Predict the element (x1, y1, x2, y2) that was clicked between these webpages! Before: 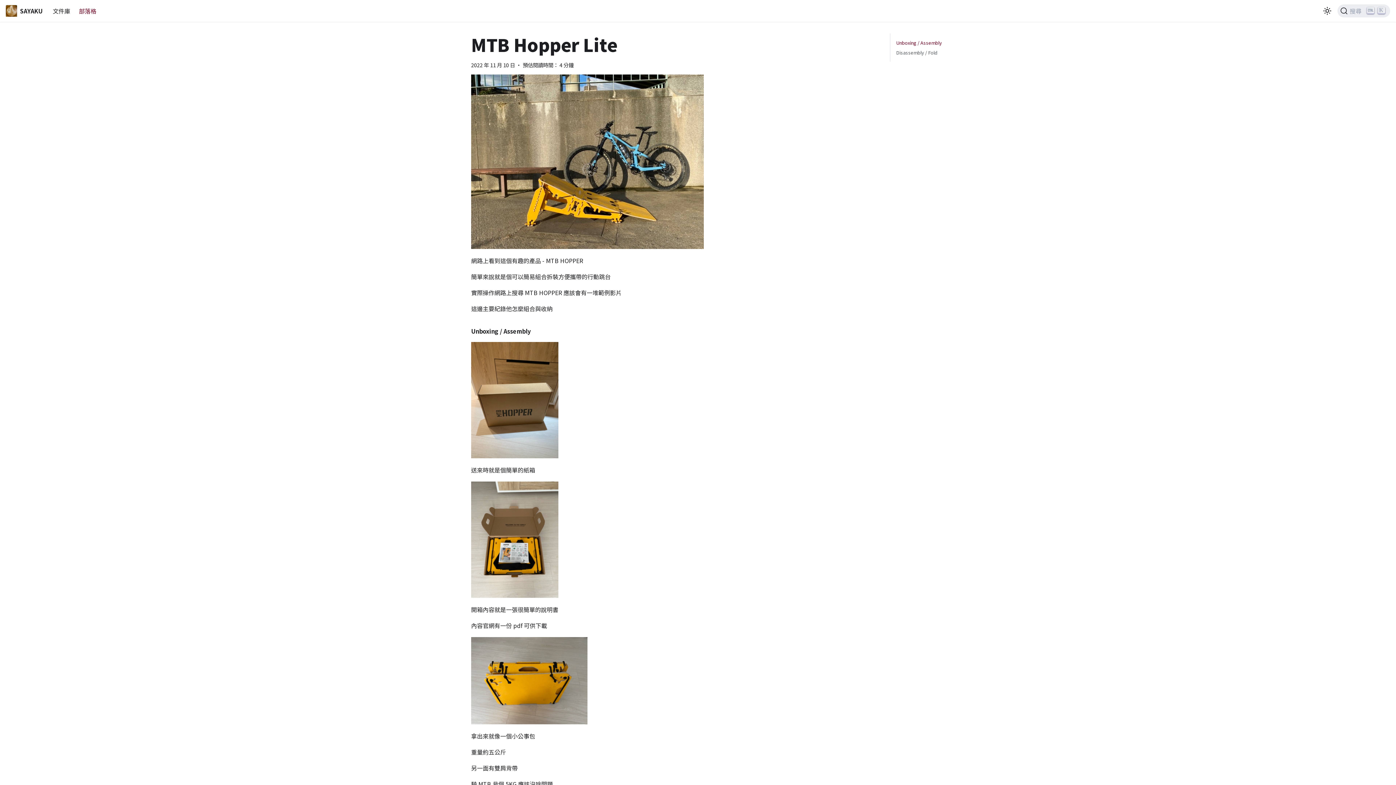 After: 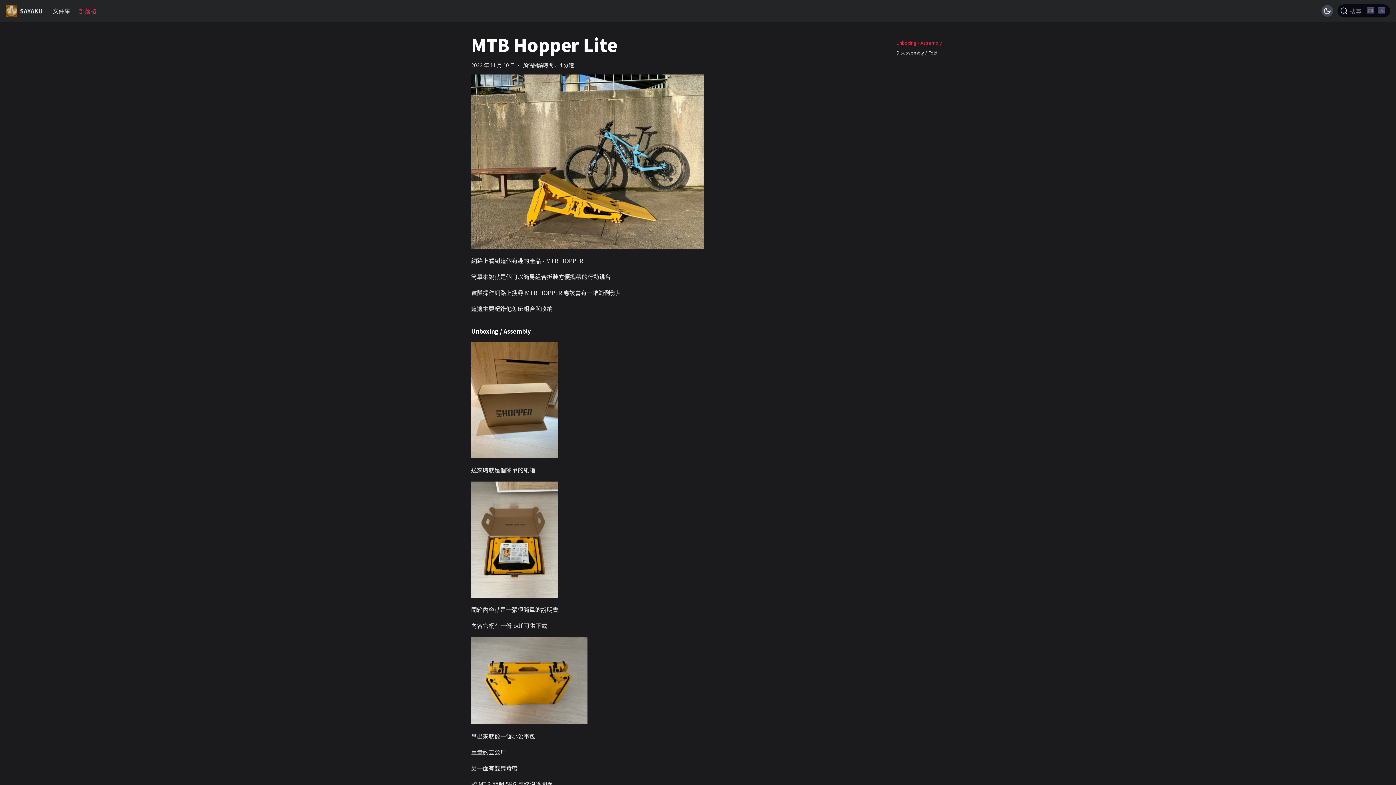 Action: label: 切換淺色/暗黑模式（當前為淺色模式） bbox: (1321, 5, 1333, 16)